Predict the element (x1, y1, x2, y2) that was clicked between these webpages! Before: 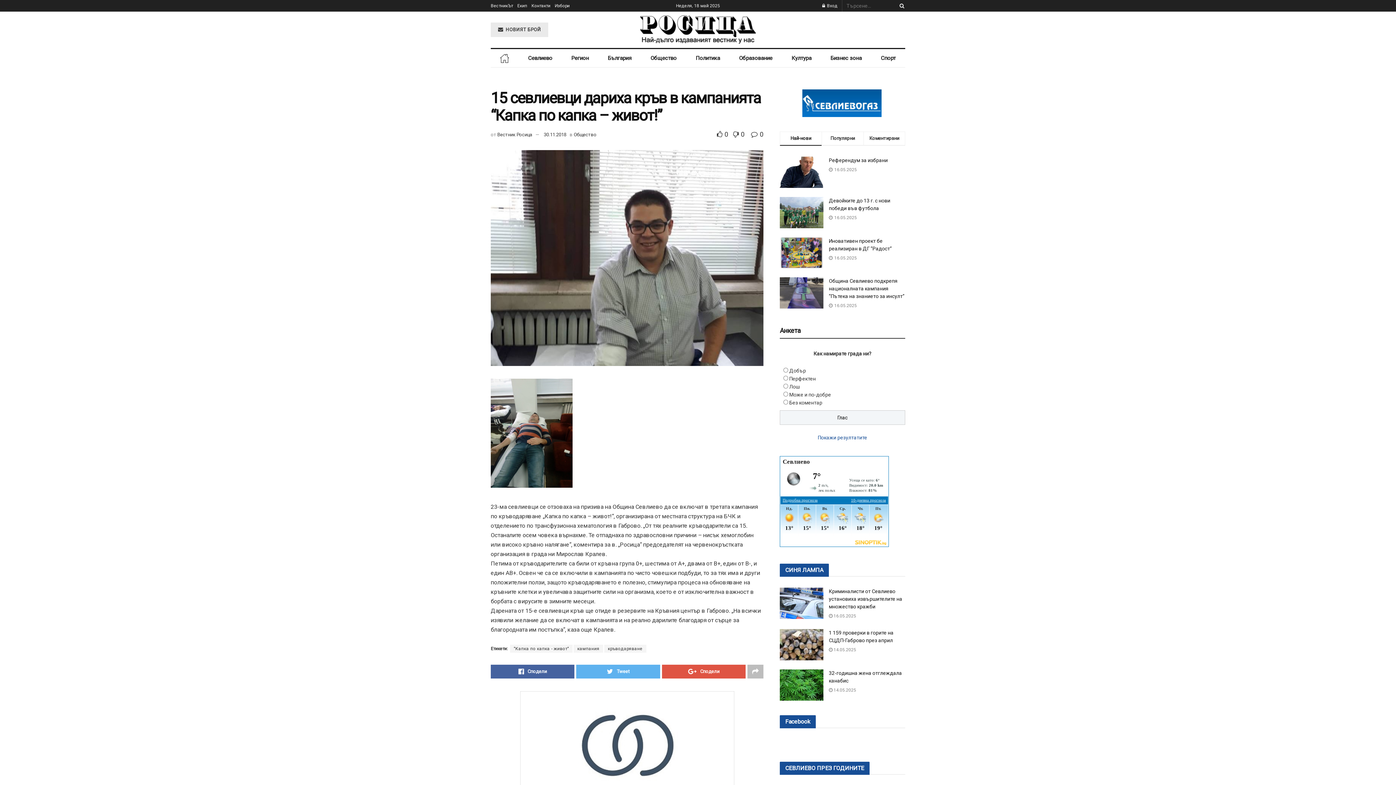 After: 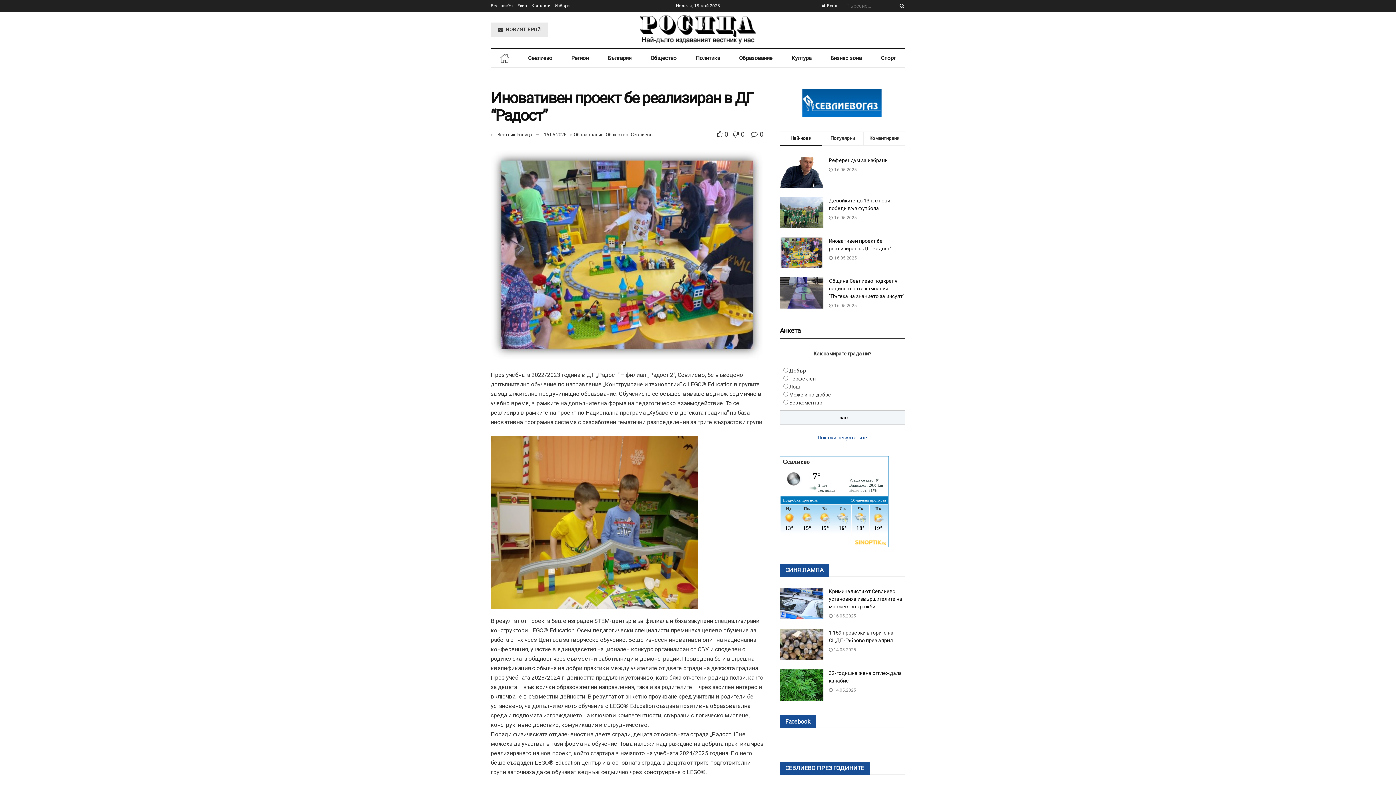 Action: bbox: (780, 237, 823, 268)